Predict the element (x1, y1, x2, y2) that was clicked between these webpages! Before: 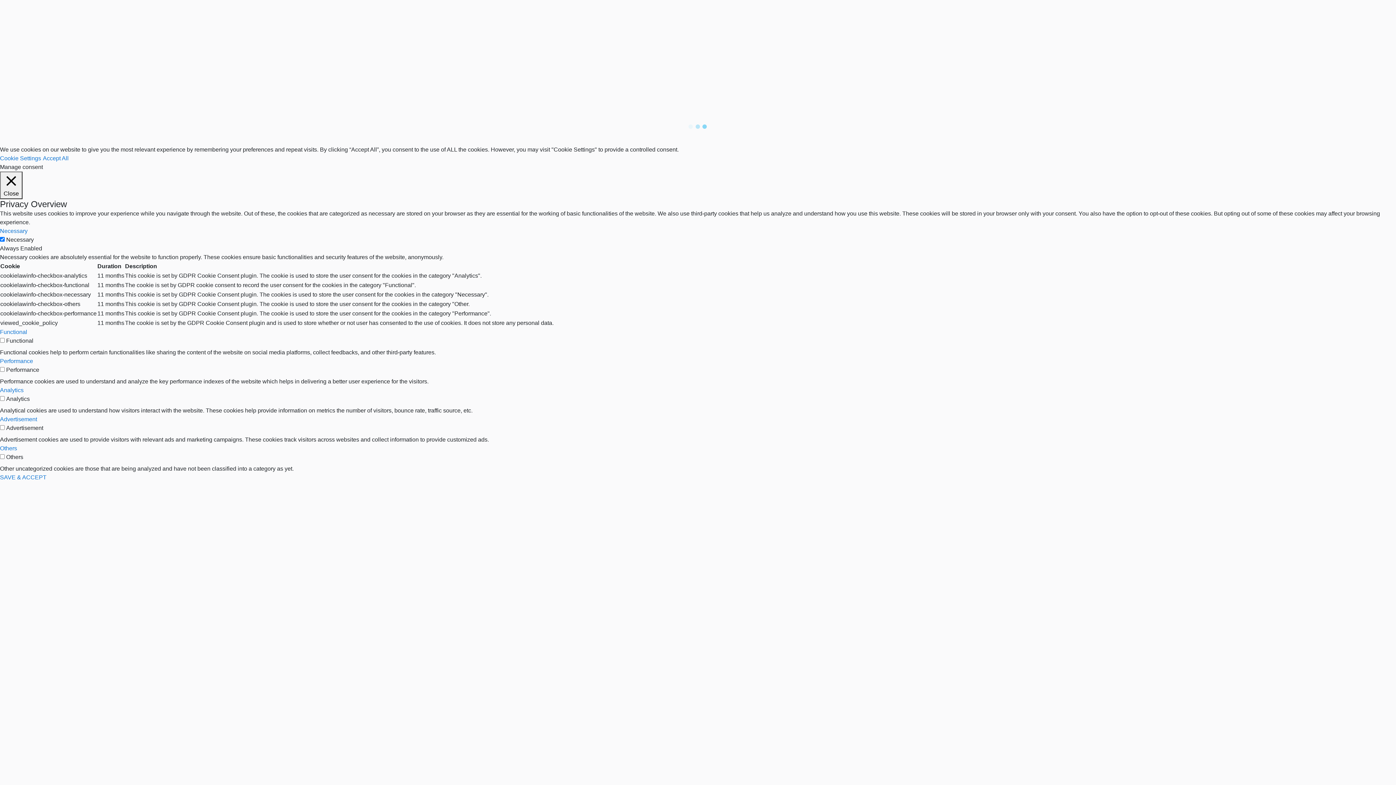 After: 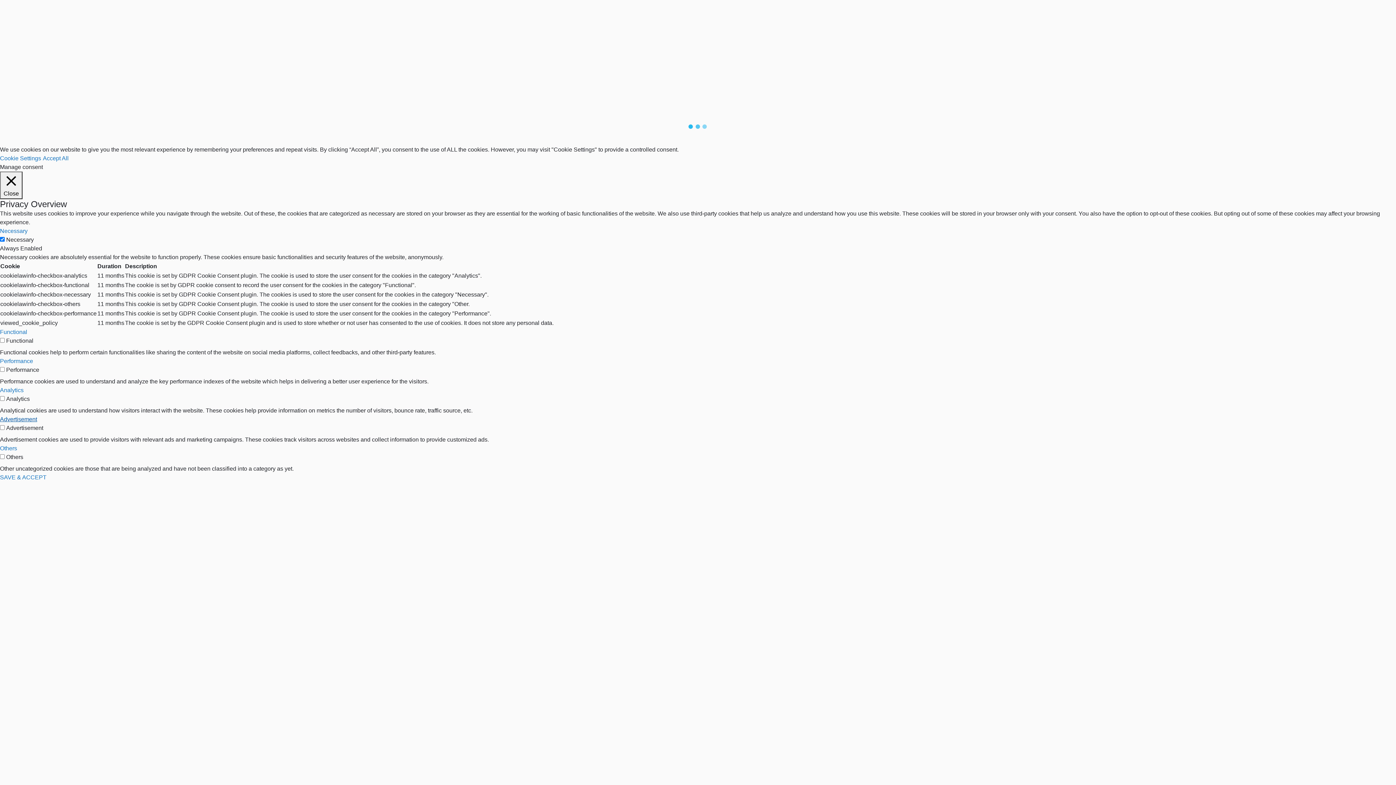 Action: bbox: (0, 416, 37, 422) label: Advertisement